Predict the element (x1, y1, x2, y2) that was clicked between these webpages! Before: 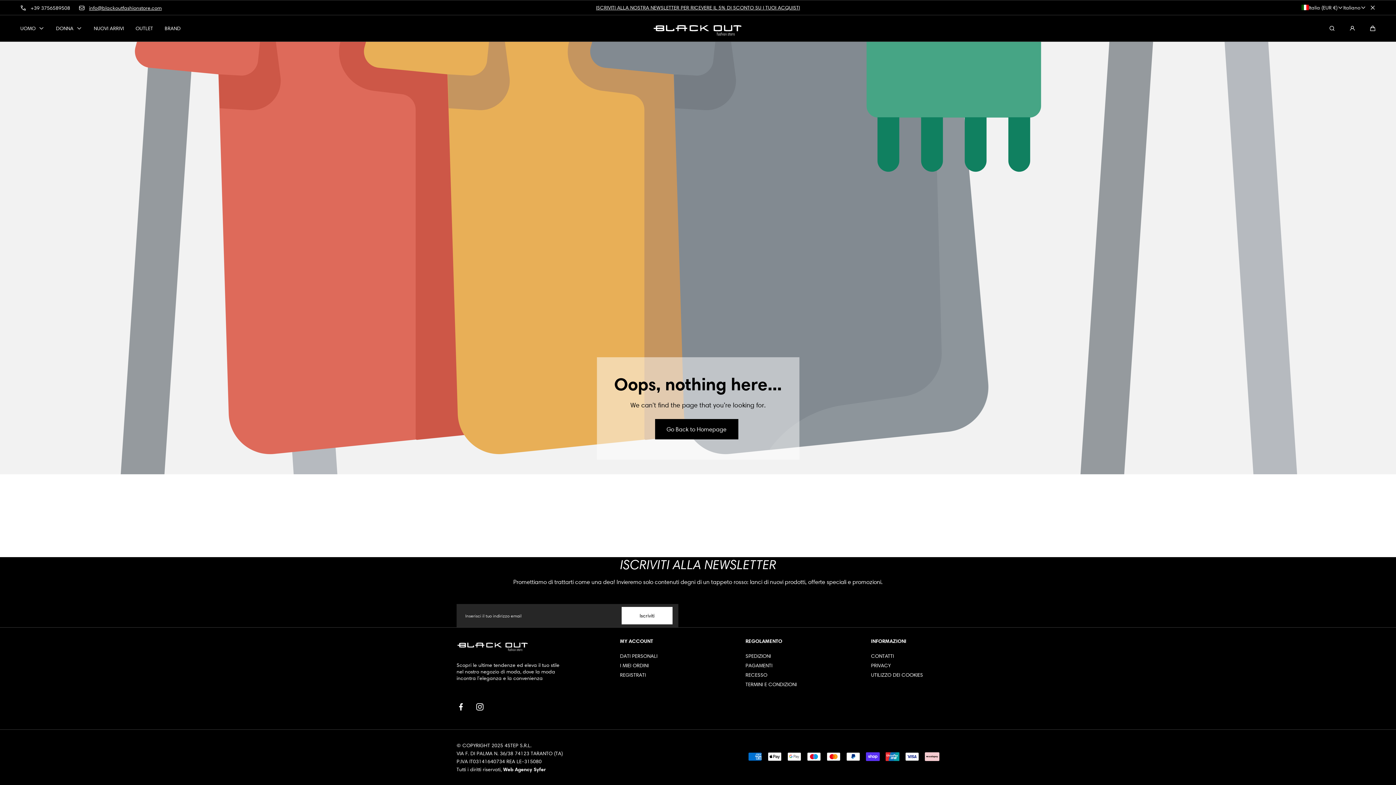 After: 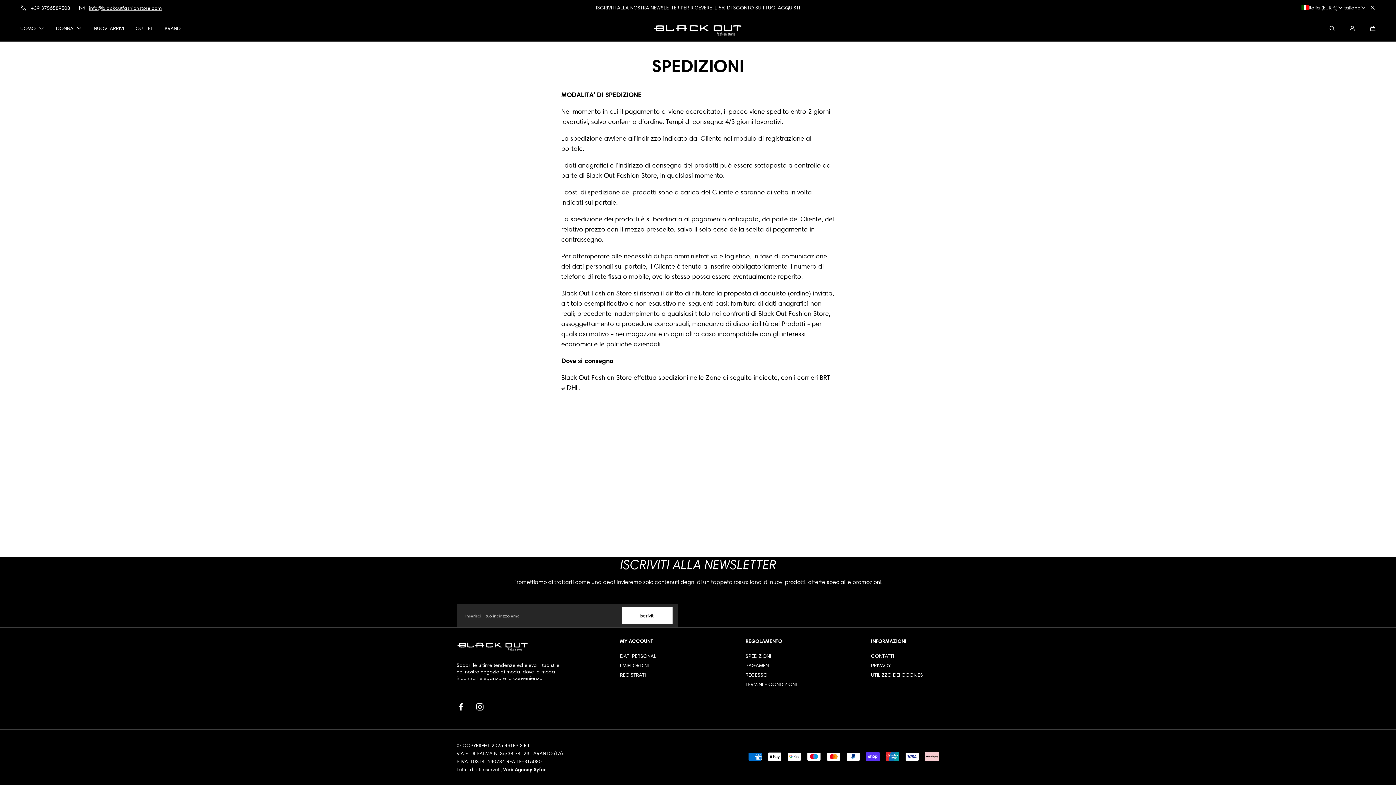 Action: bbox: (745, 653, 771, 659) label: SPEDIZIONI